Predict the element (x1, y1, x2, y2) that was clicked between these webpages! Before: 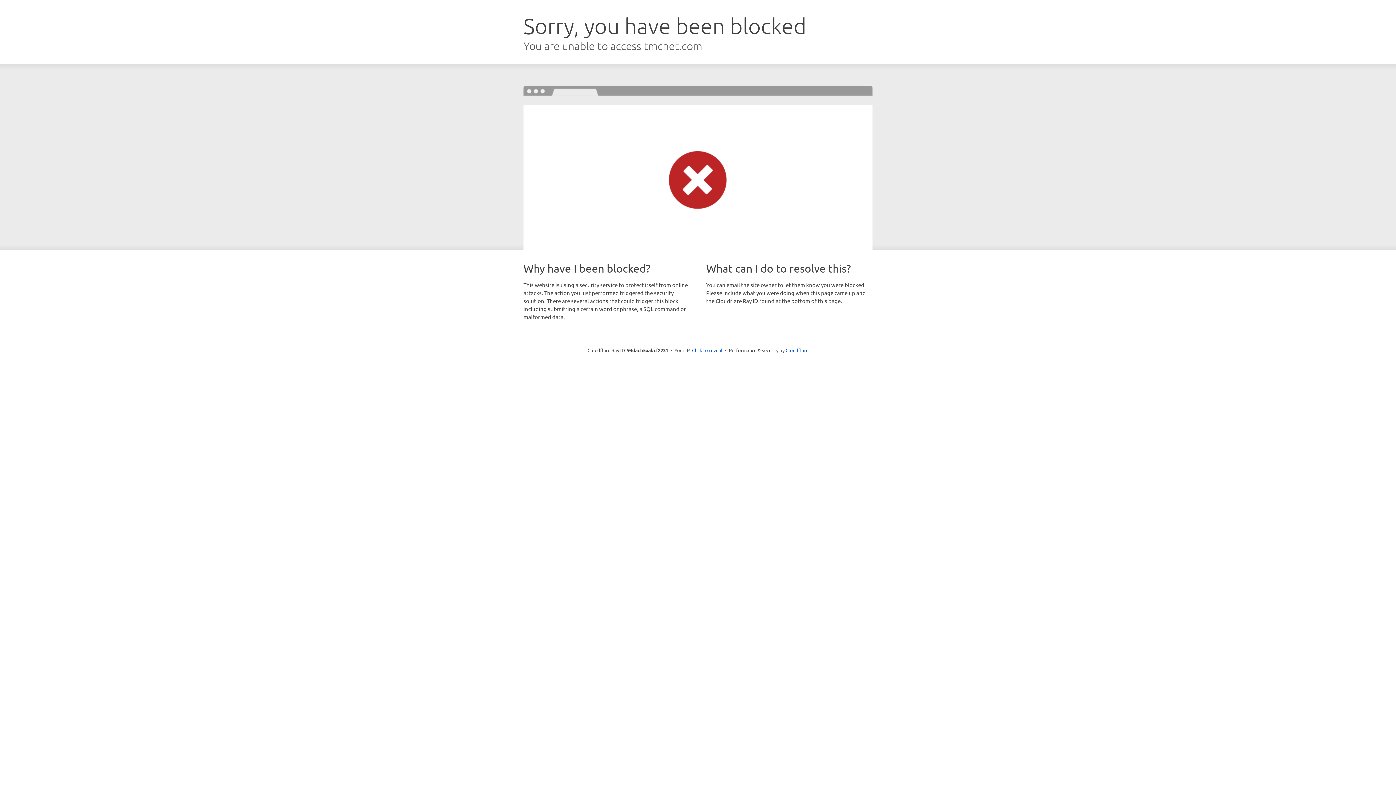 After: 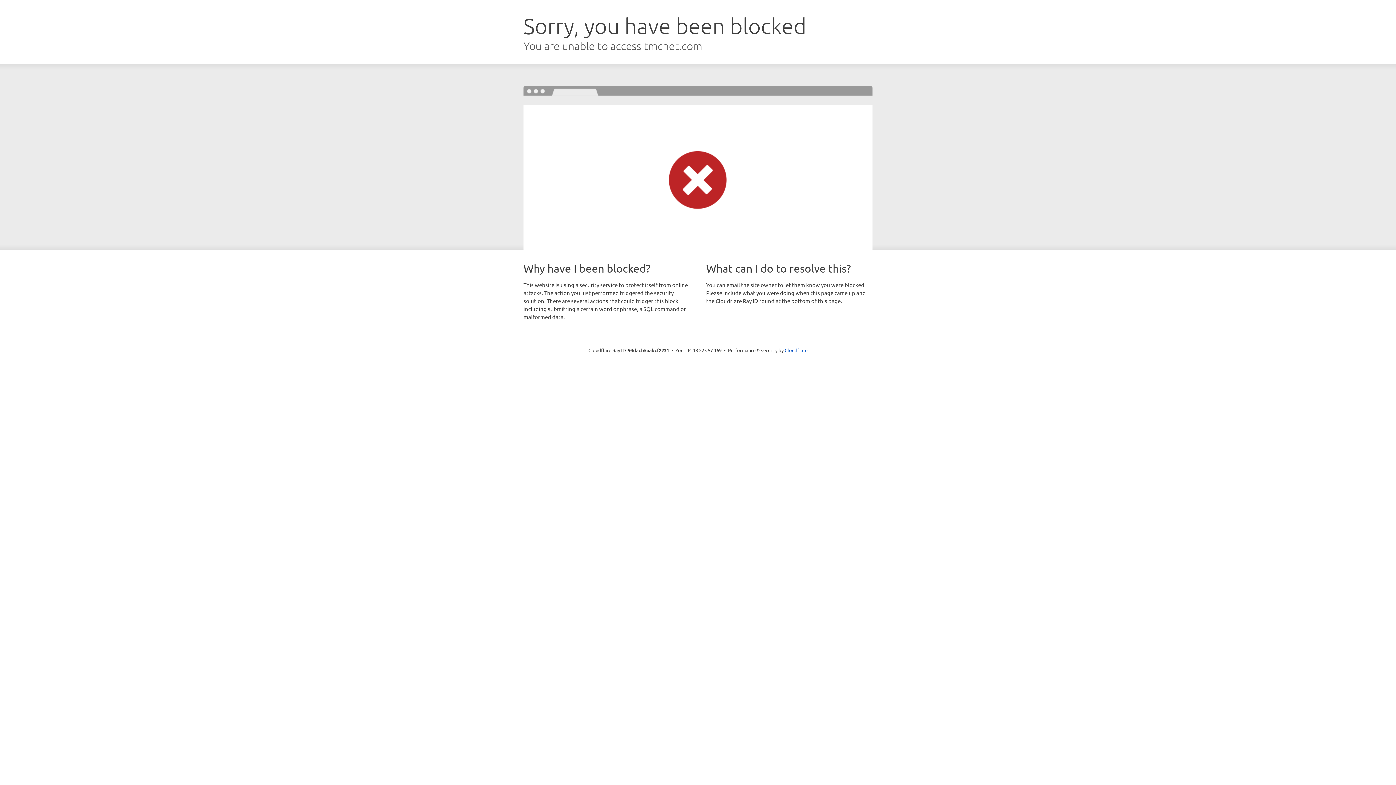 Action: bbox: (692, 346, 722, 353) label: Click to reveal